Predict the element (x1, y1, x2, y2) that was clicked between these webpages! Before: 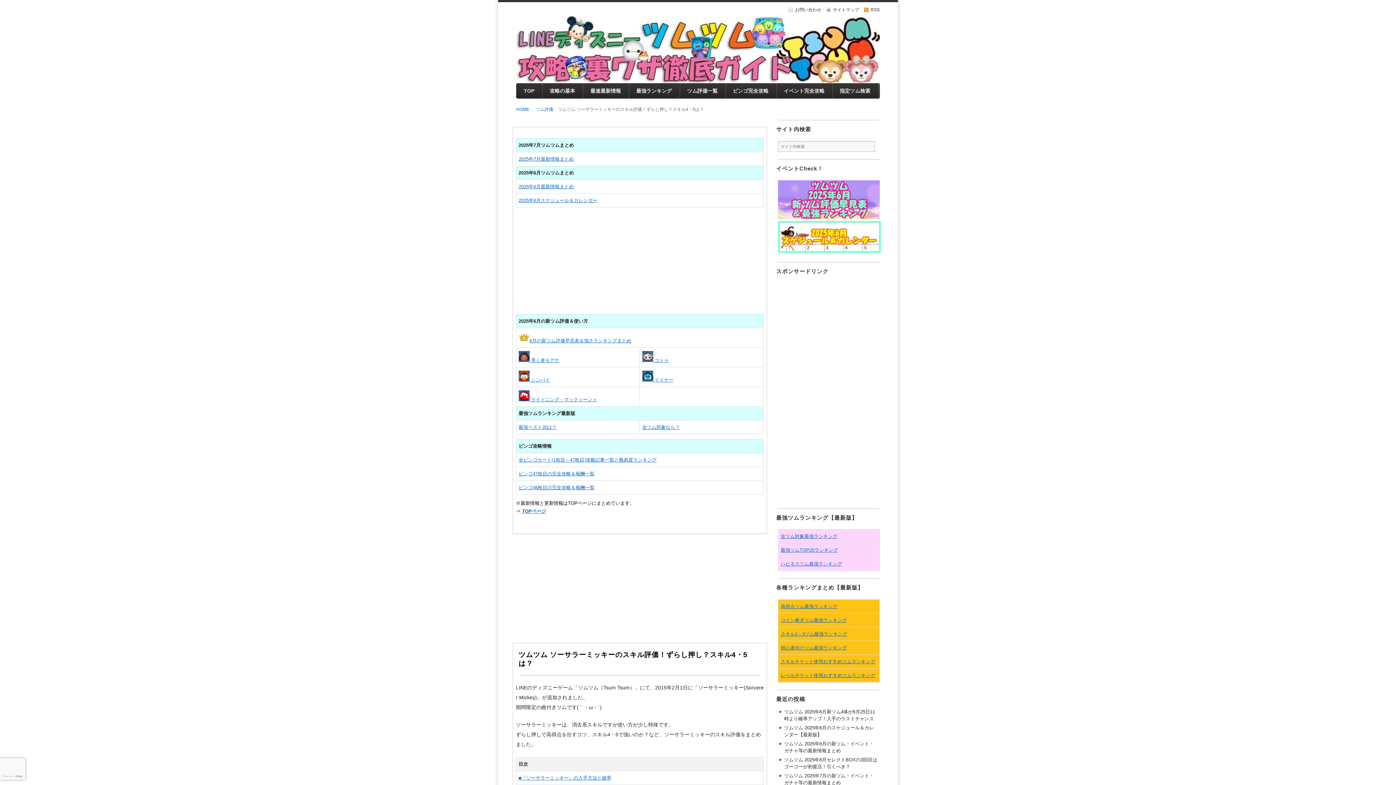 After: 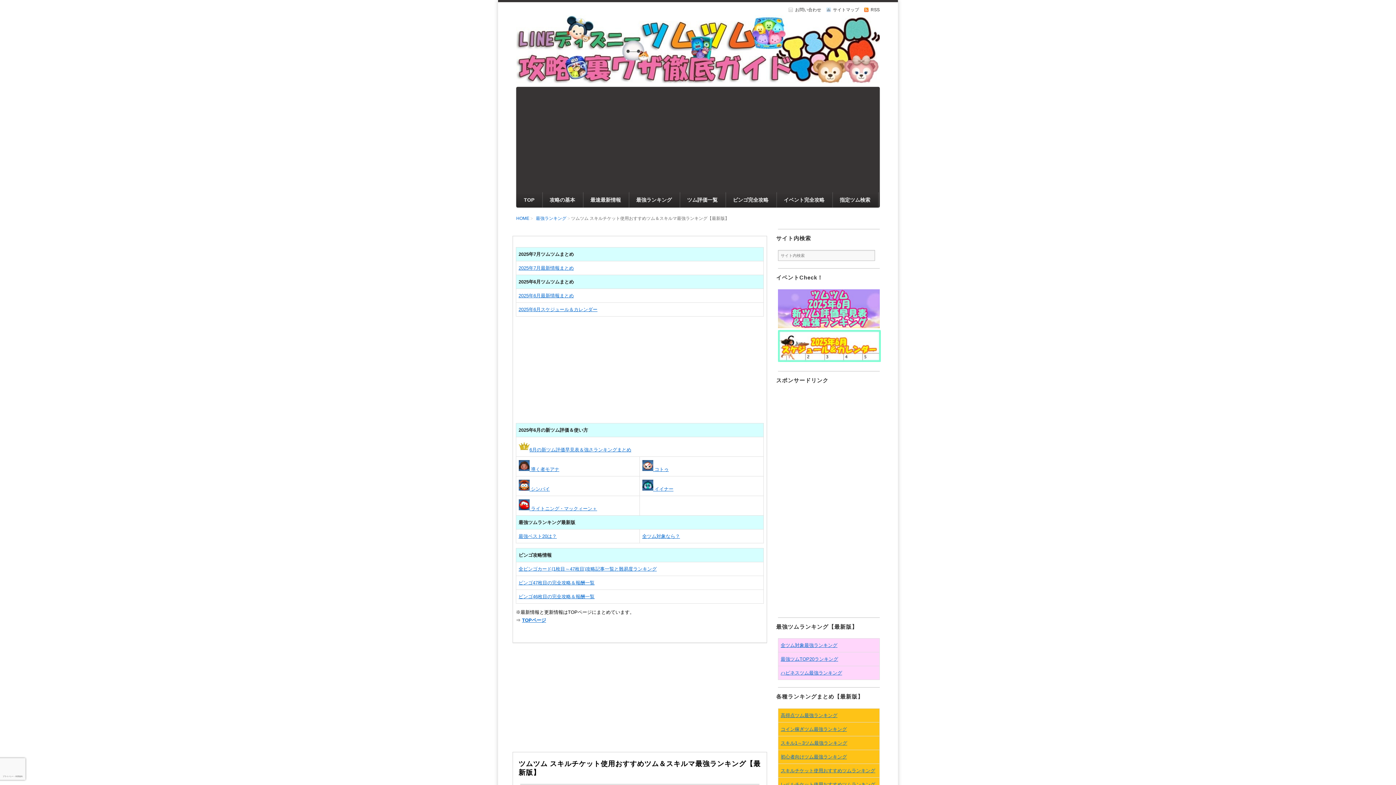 Action: label: スキルチケット使用おすすめツムランキング bbox: (780, 659, 875, 664)